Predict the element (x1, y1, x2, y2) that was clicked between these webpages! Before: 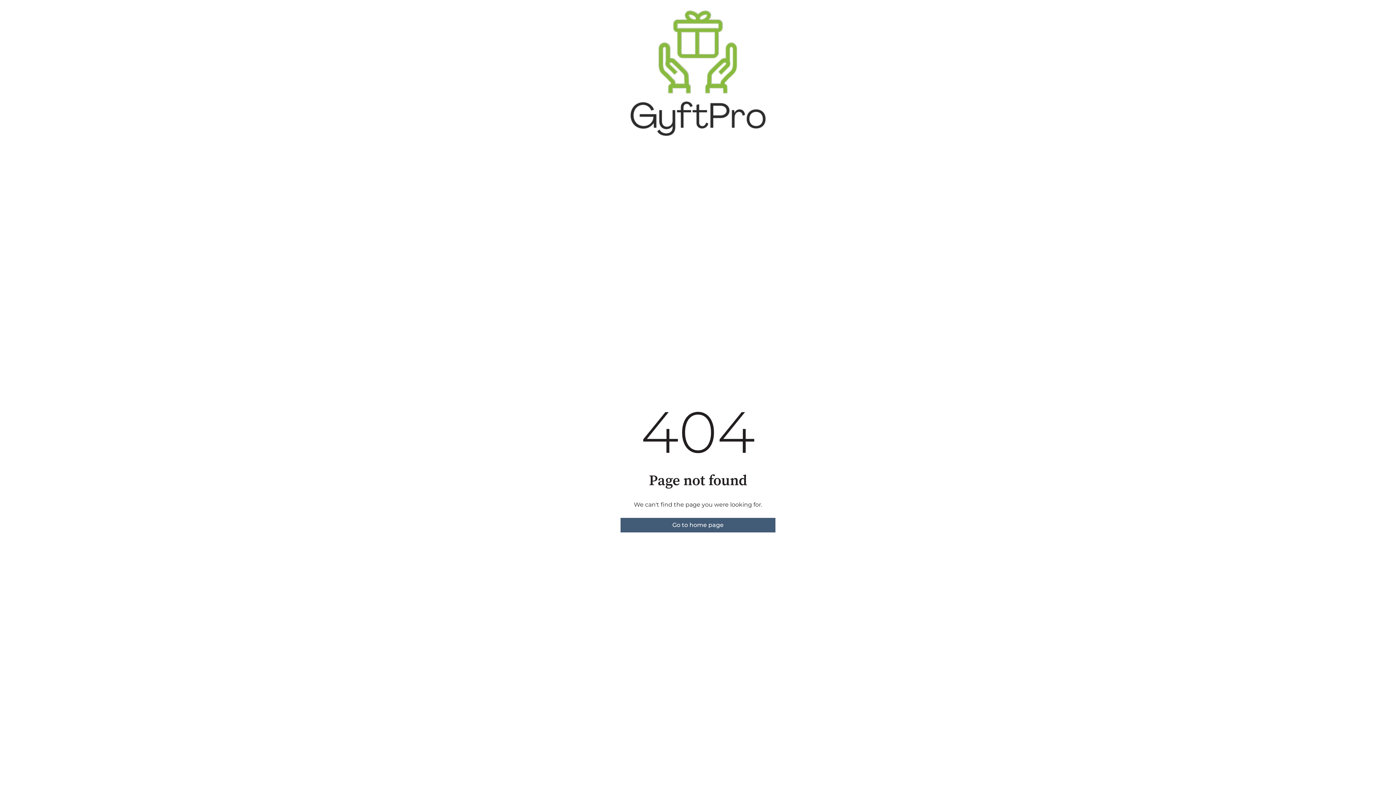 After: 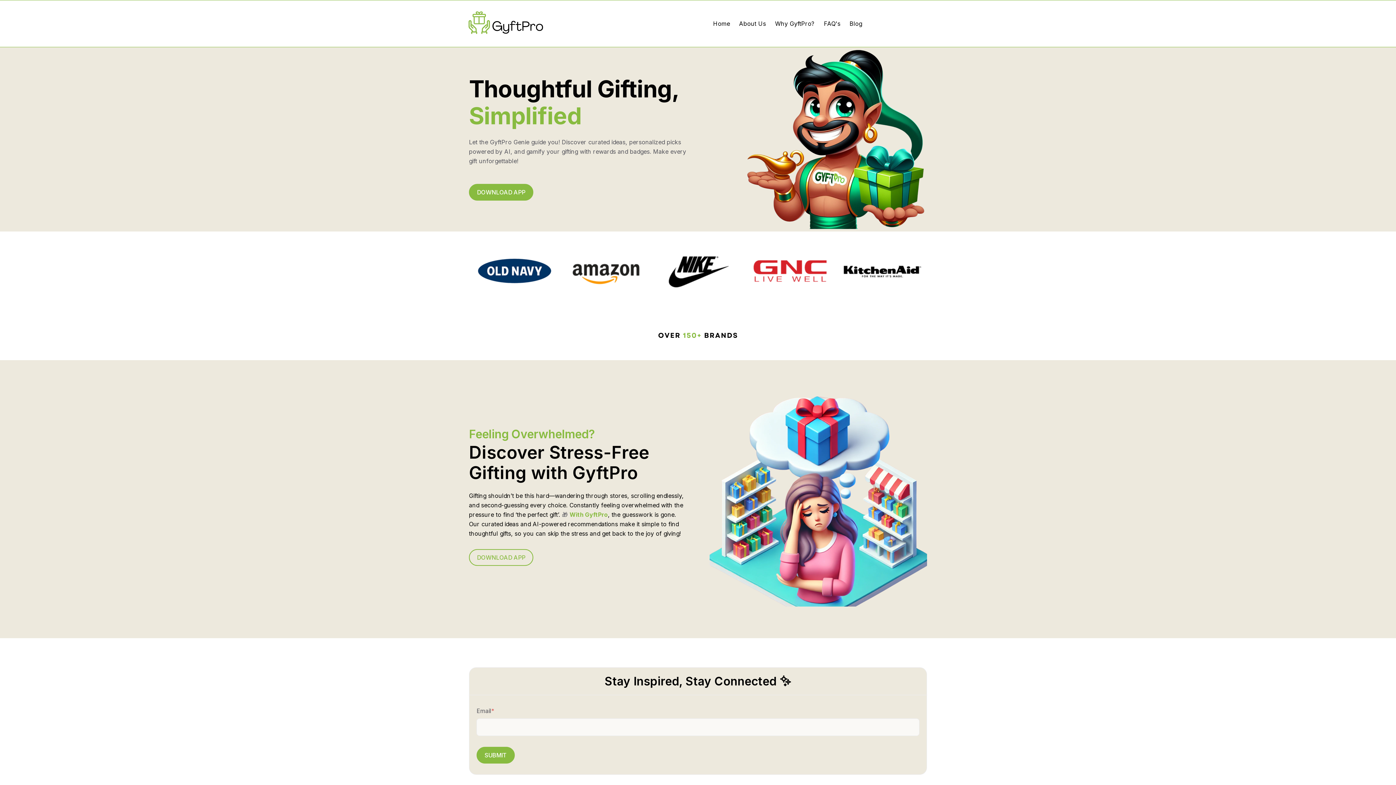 Action: label: Go to home page bbox: (620, 518, 775, 532)